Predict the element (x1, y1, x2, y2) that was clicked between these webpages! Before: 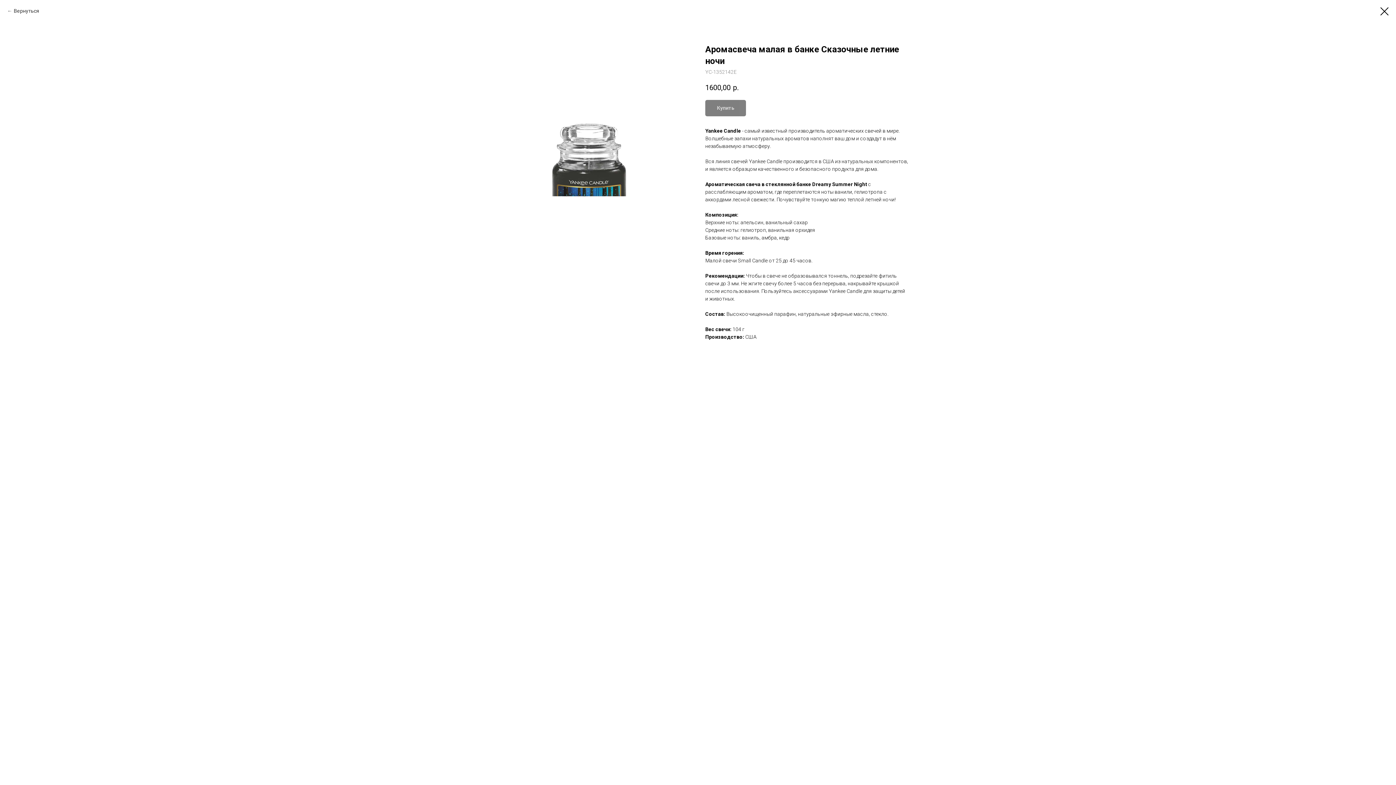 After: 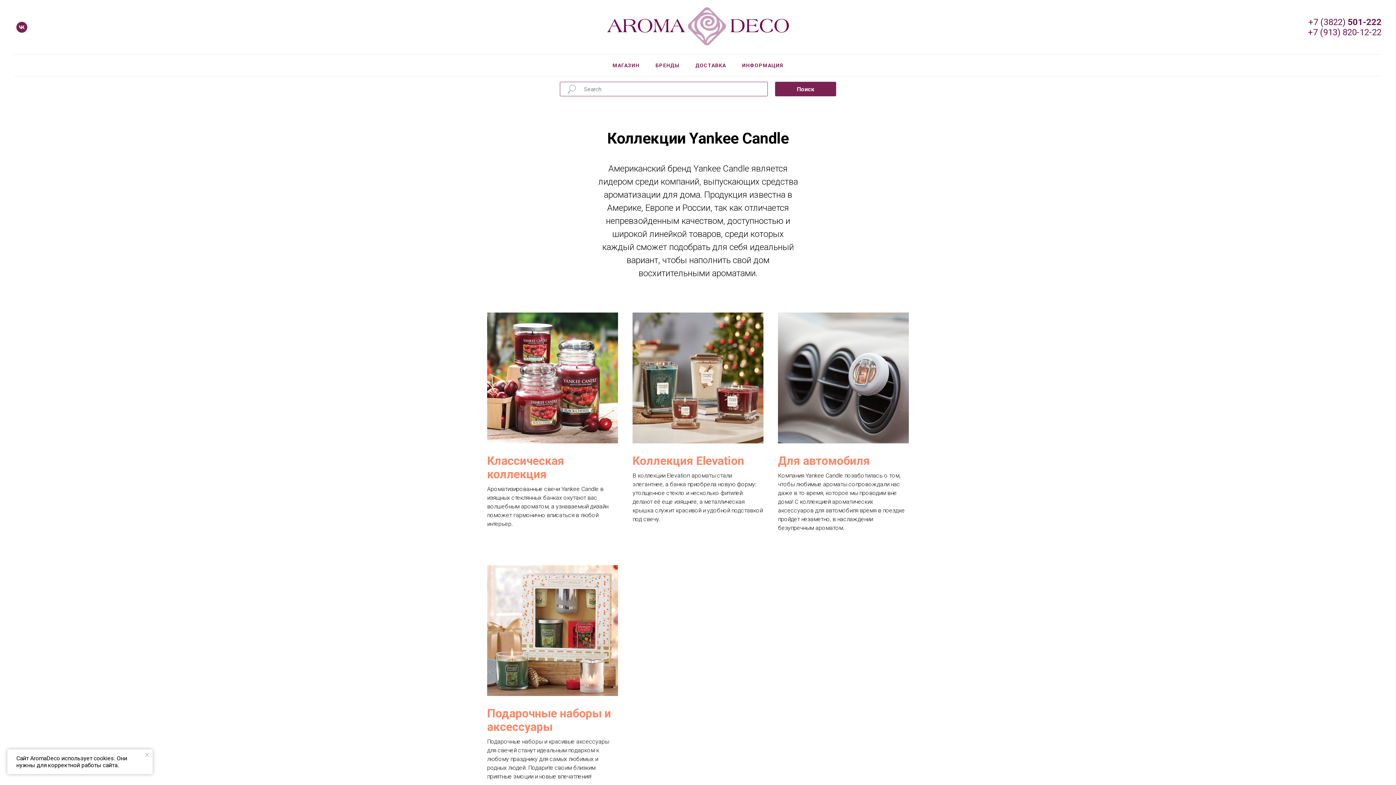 Action: bbox: (1380, 7, 1389, 15)